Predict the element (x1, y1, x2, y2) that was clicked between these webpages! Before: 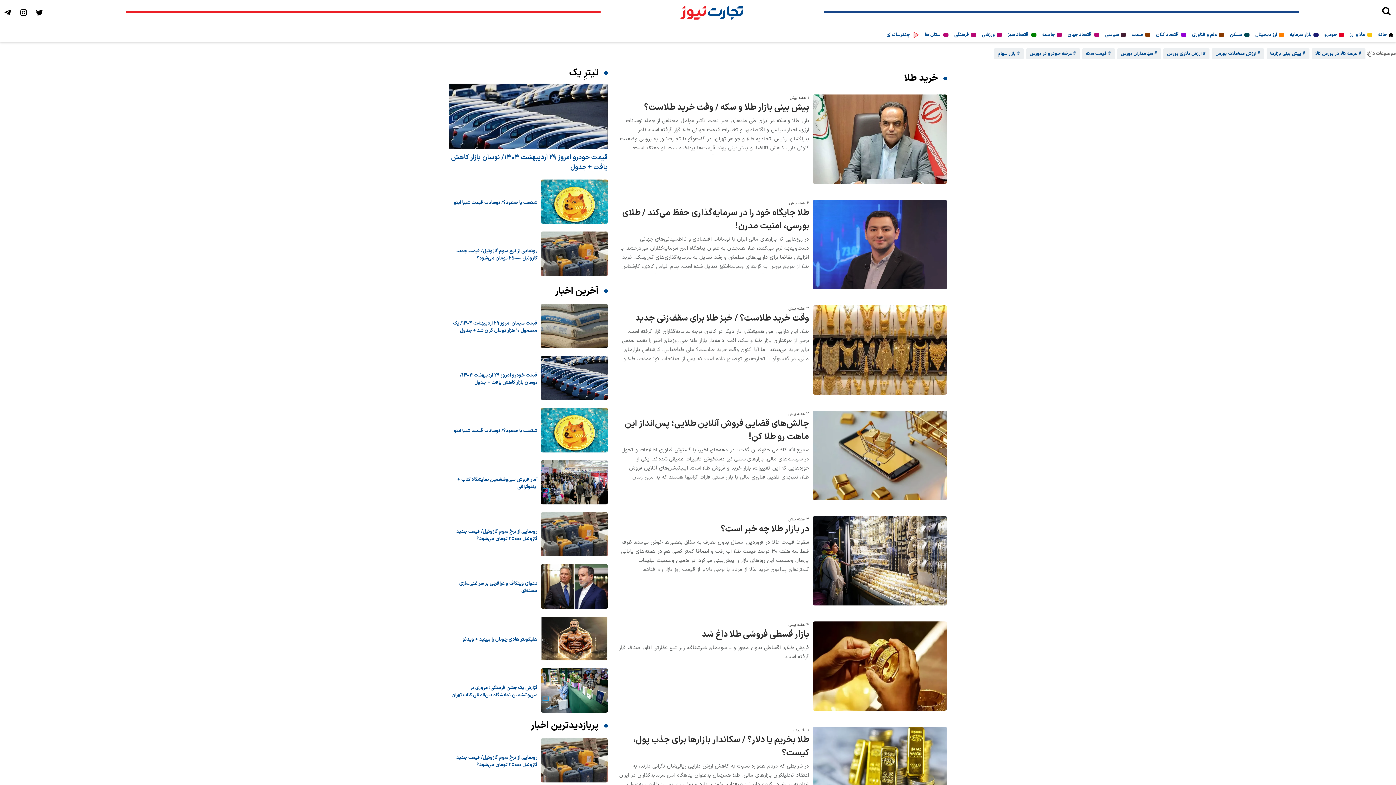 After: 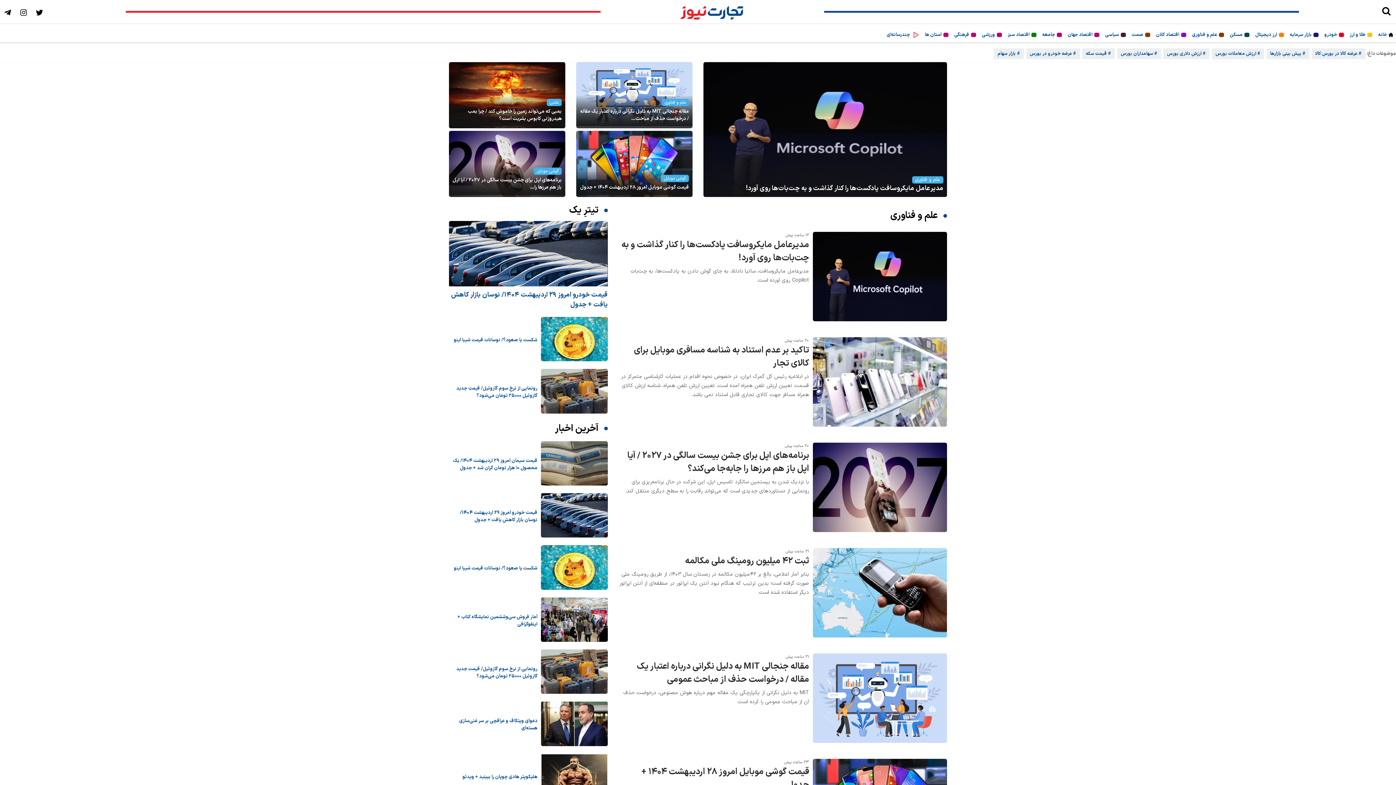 Action: bbox: (1192, 31, 1217, 38) label: علم و فناوری